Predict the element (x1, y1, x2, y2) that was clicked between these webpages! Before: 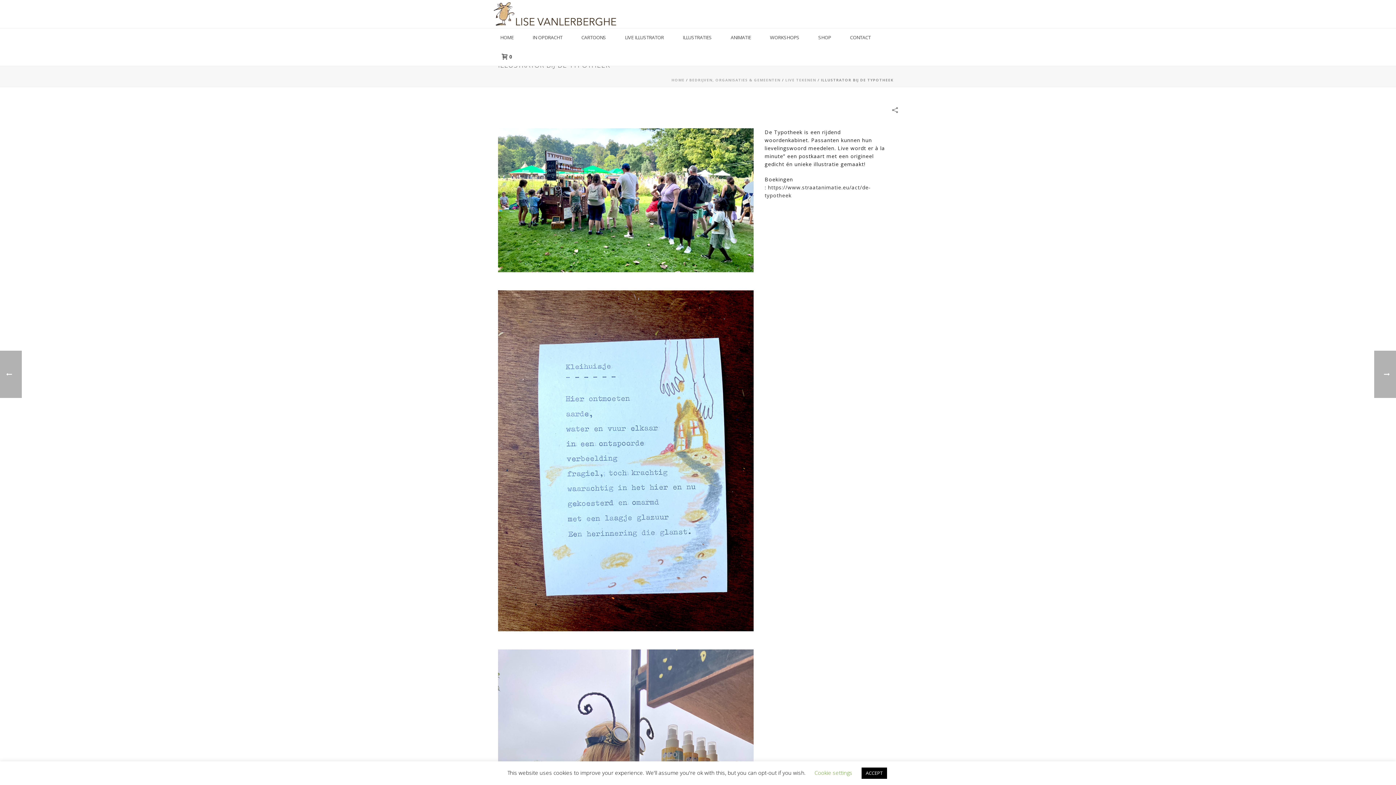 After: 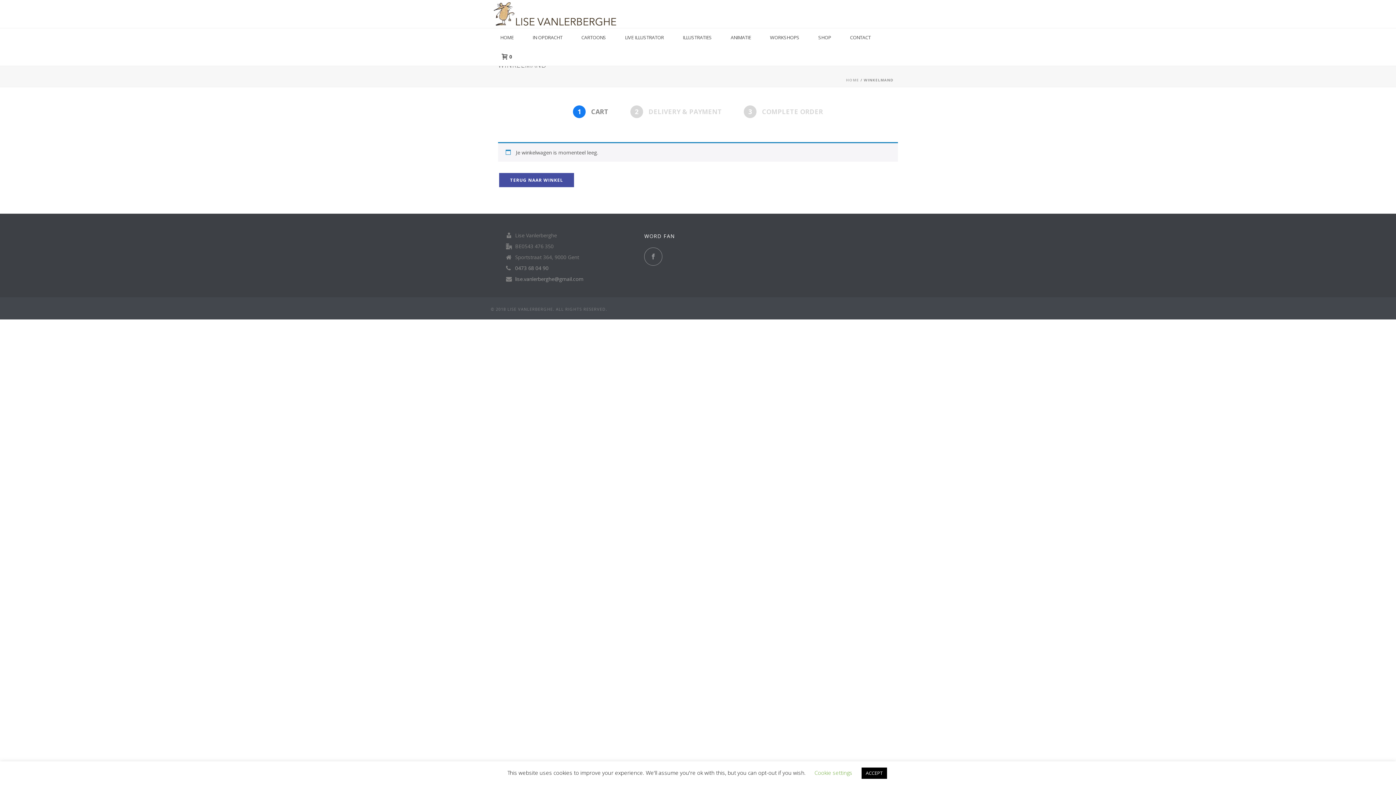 Action: label:  0 bbox: (494, 53, 515, 60)